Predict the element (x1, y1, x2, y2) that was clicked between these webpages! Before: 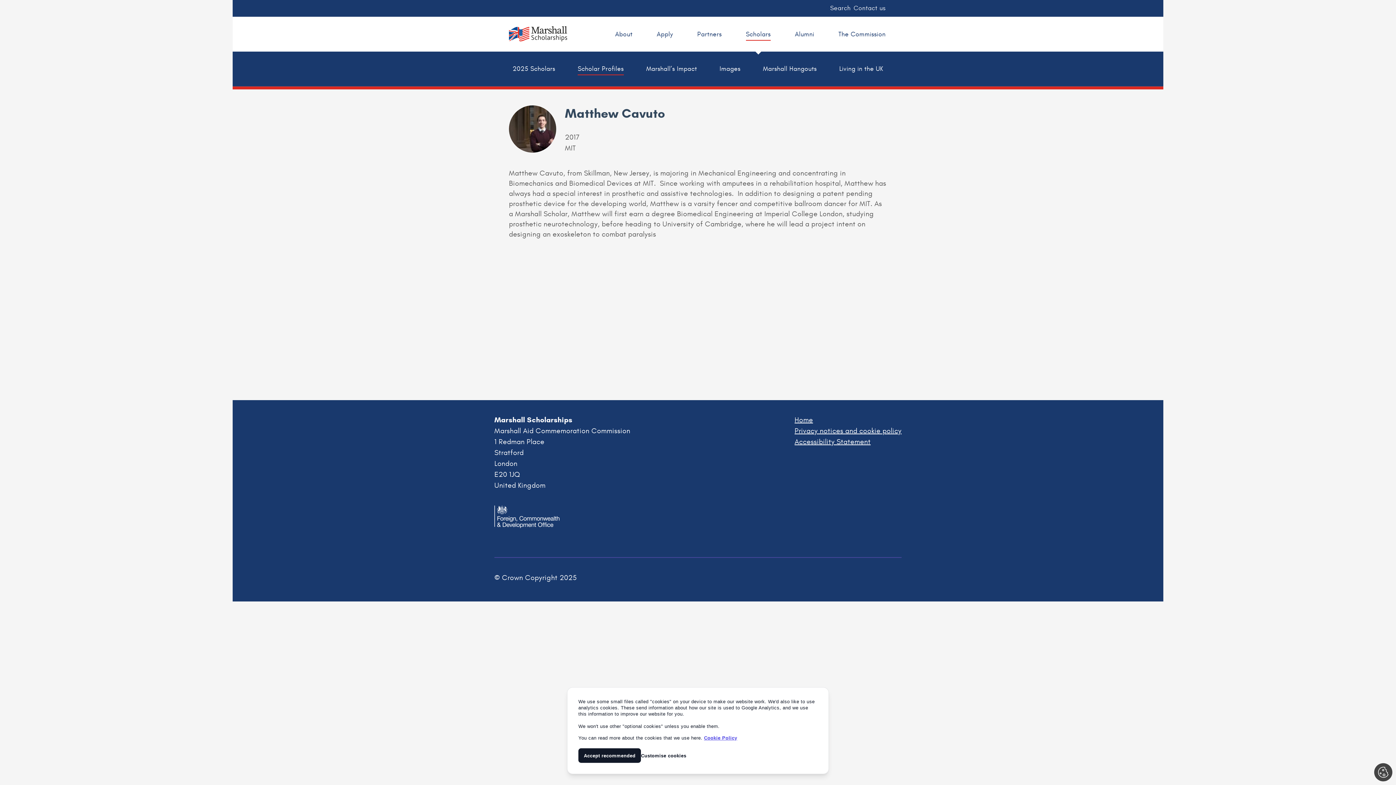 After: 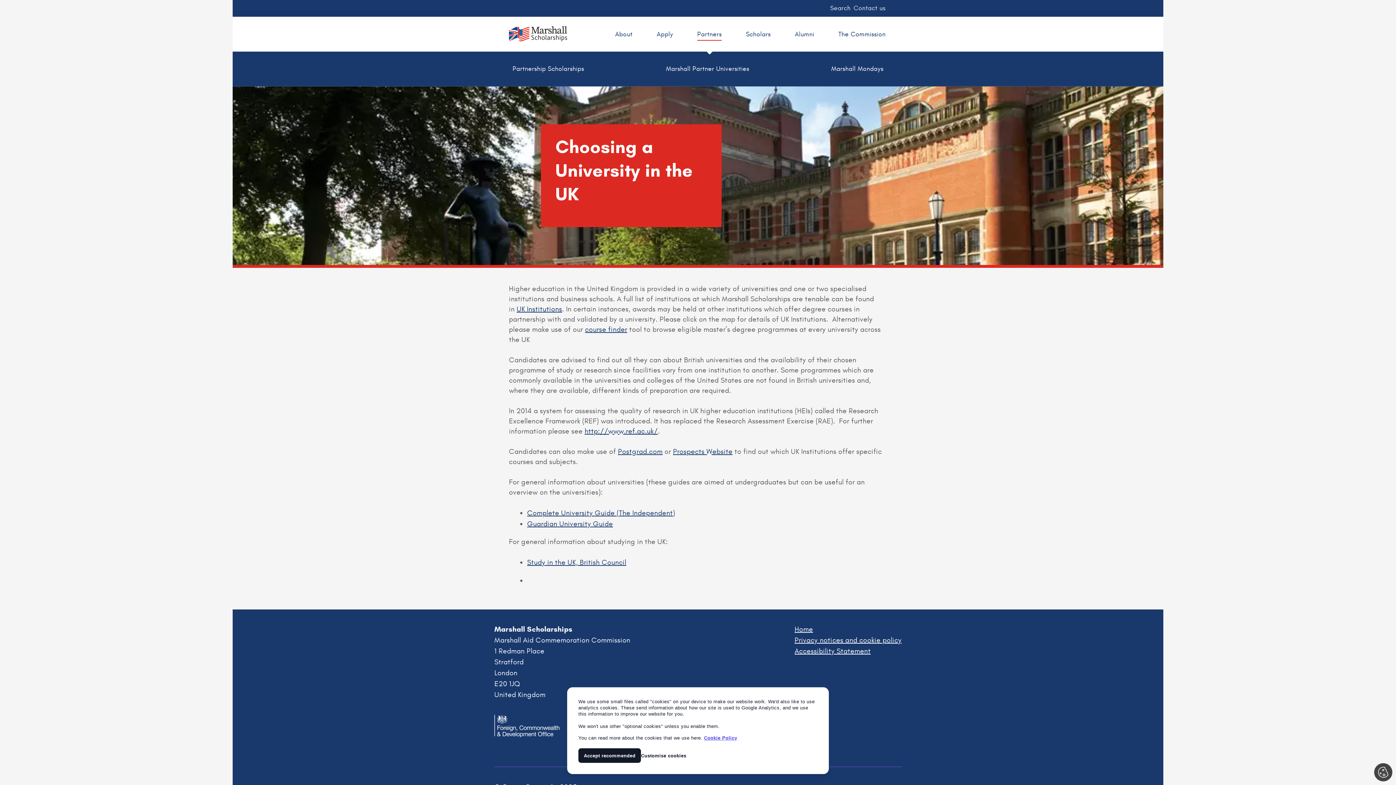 Action: label: Partners bbox: (696, 17, 723, 51)